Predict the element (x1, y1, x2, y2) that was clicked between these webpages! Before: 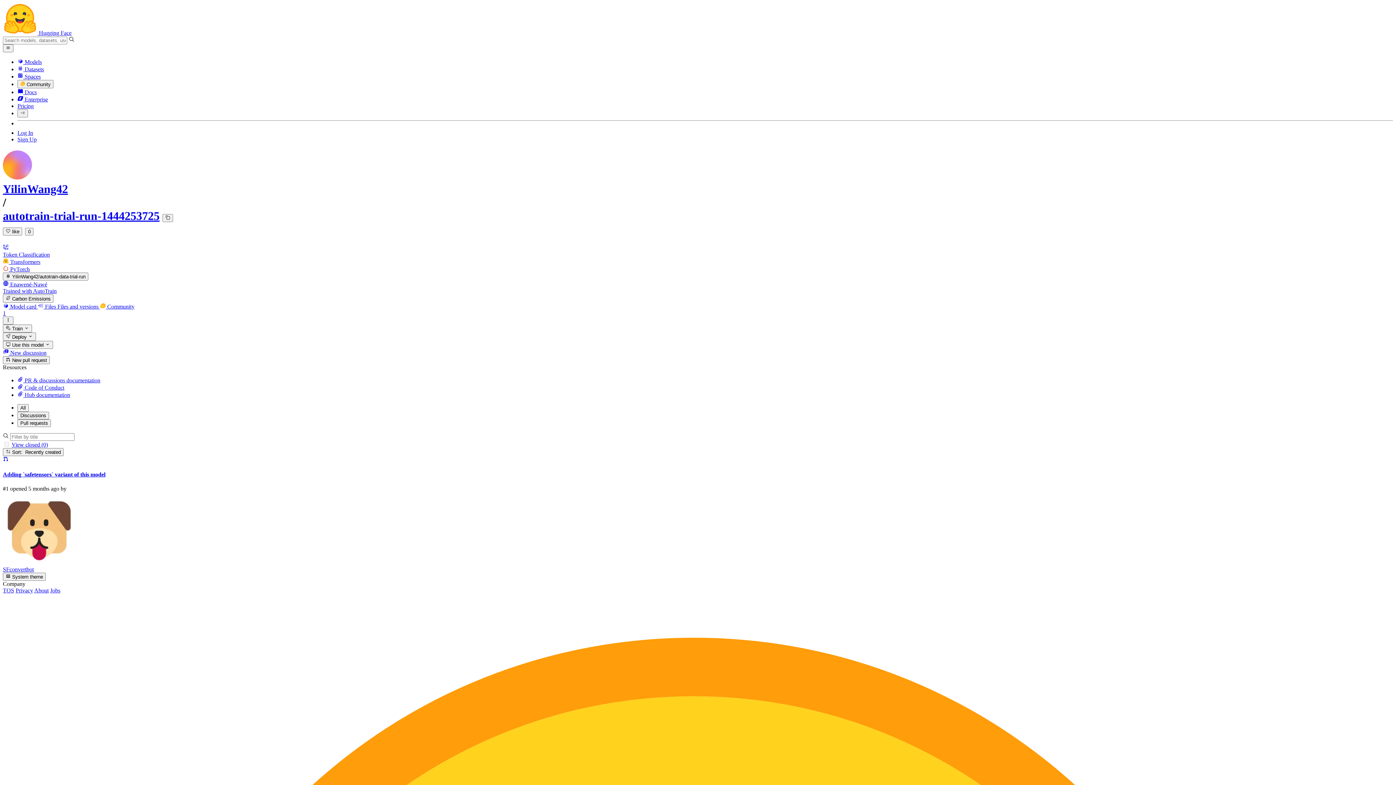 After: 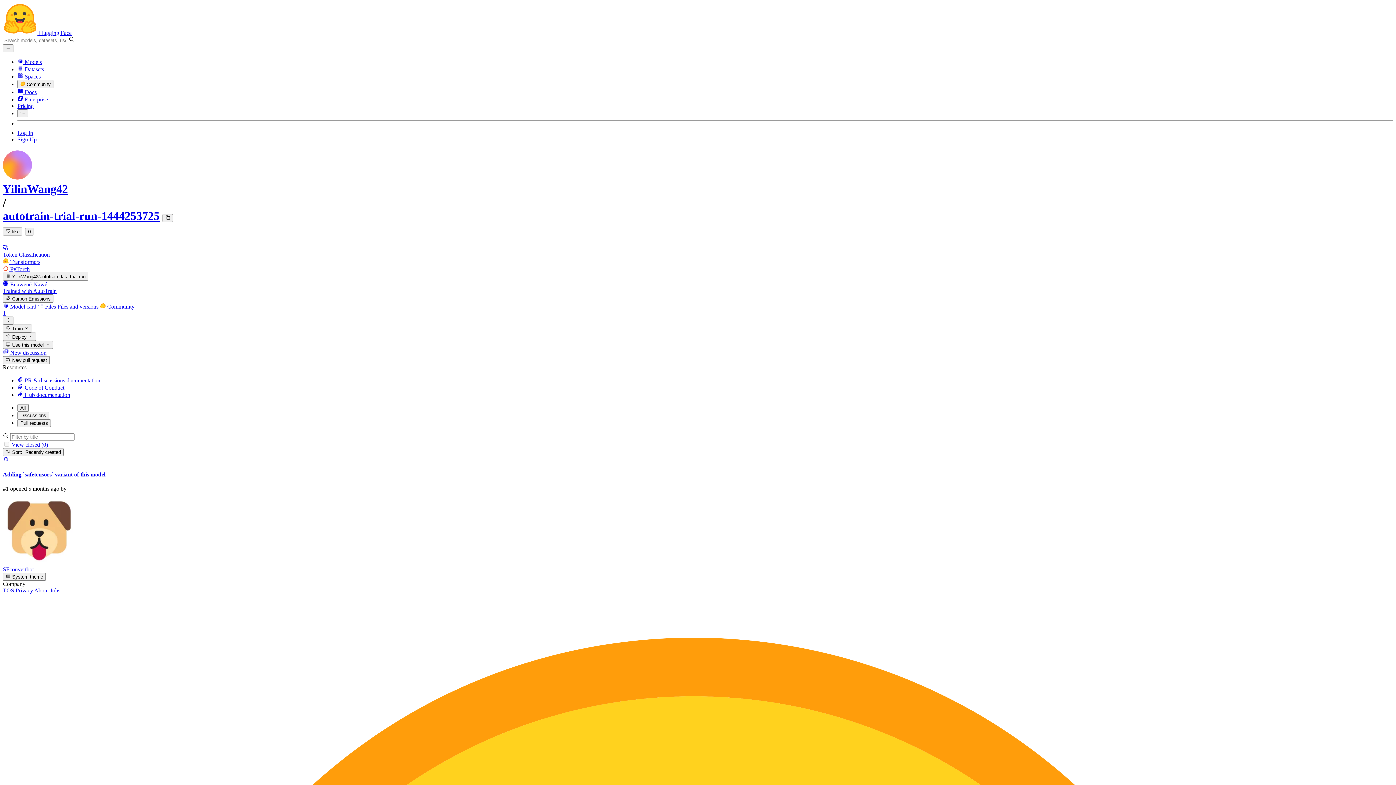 Action: label:  Hub documentation bbox: (17, 392, 70, 398)